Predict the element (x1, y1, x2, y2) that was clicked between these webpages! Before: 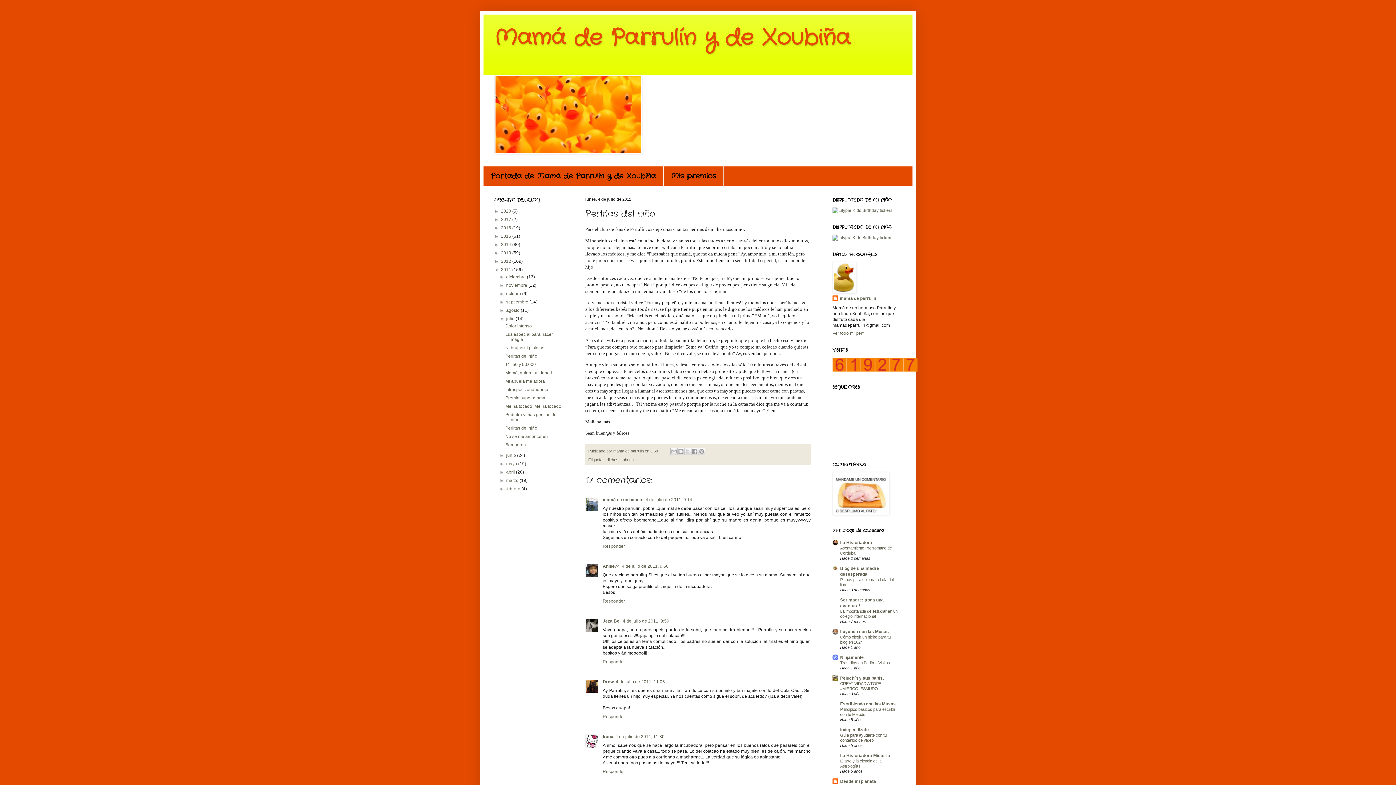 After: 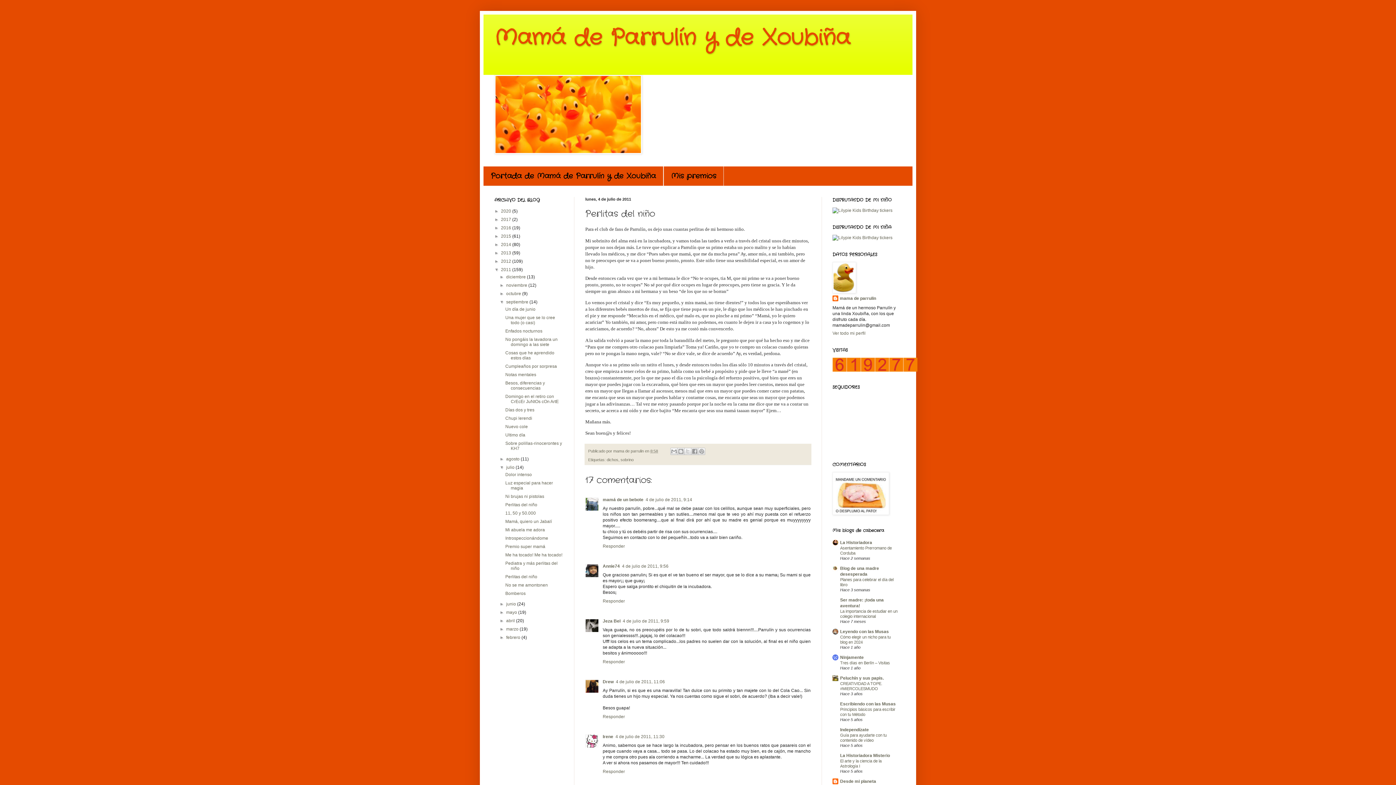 Action: label: ►   bbox: (499, 299, 506, 304)